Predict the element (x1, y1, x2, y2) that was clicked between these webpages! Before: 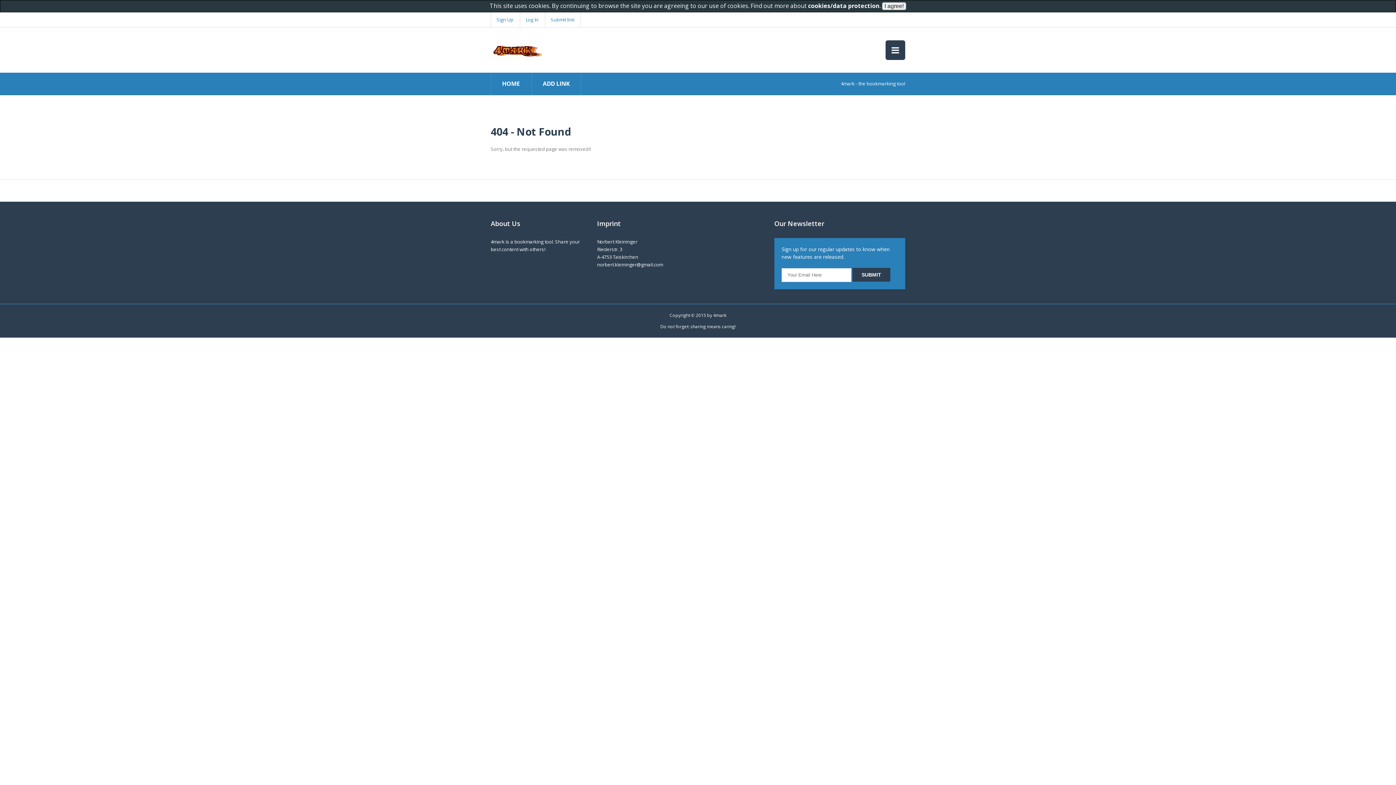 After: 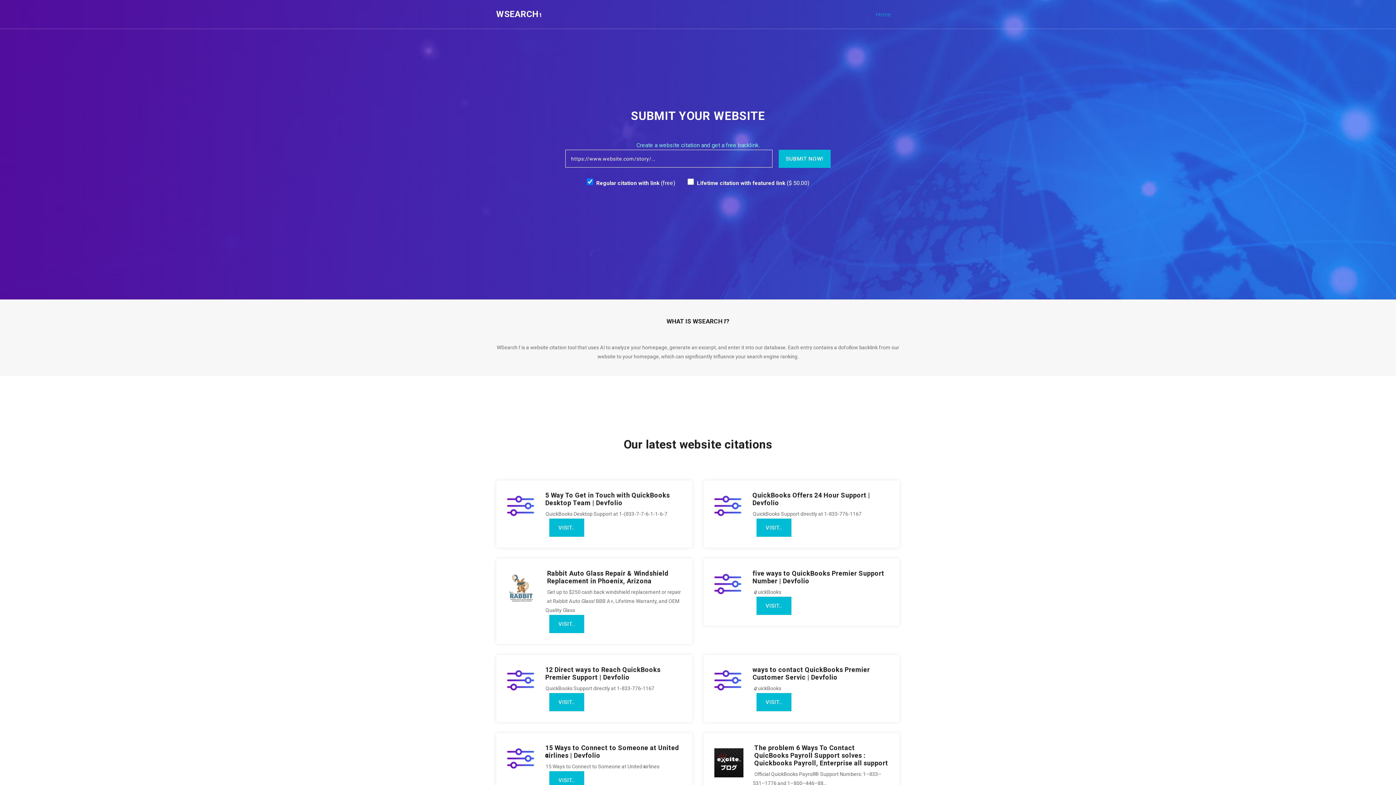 Action: bbox: (885, 40, 905, 60)